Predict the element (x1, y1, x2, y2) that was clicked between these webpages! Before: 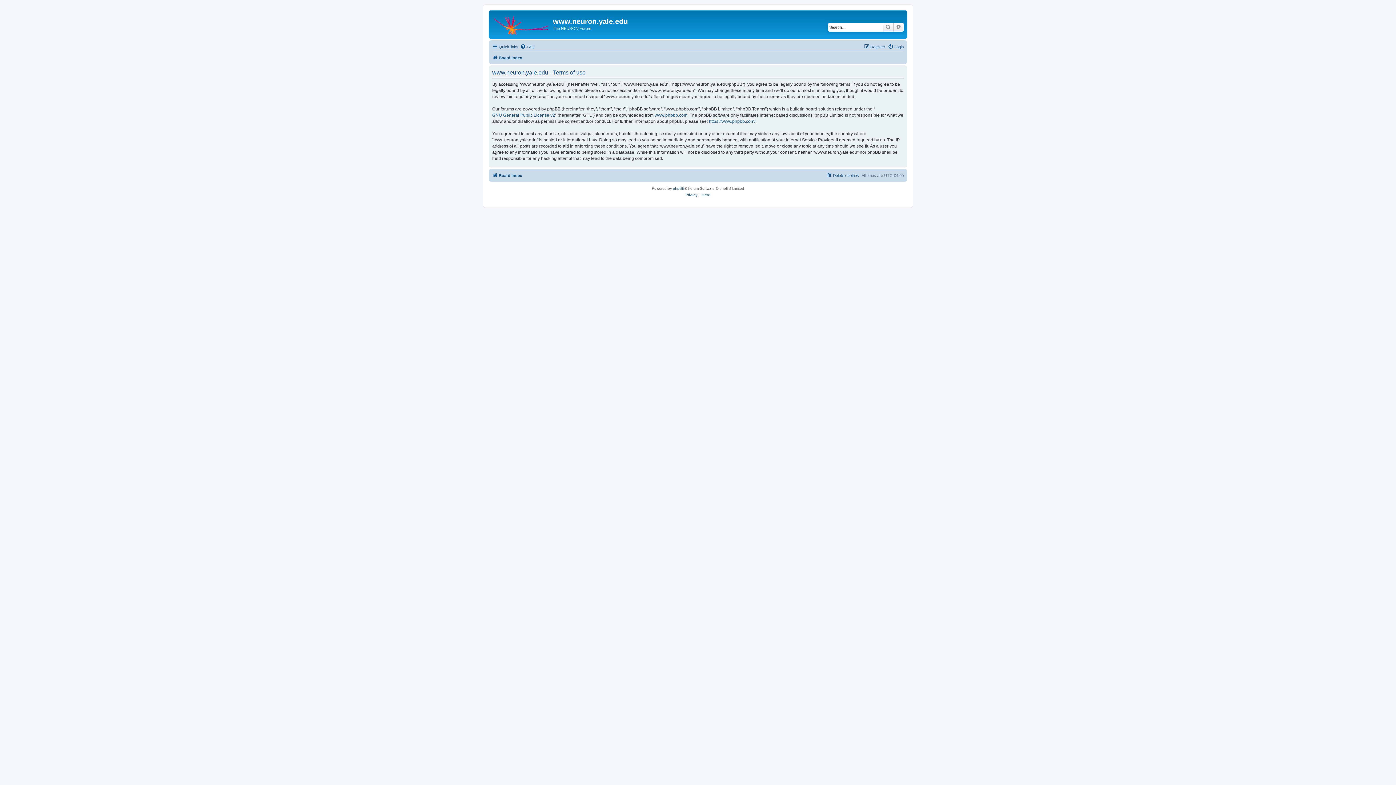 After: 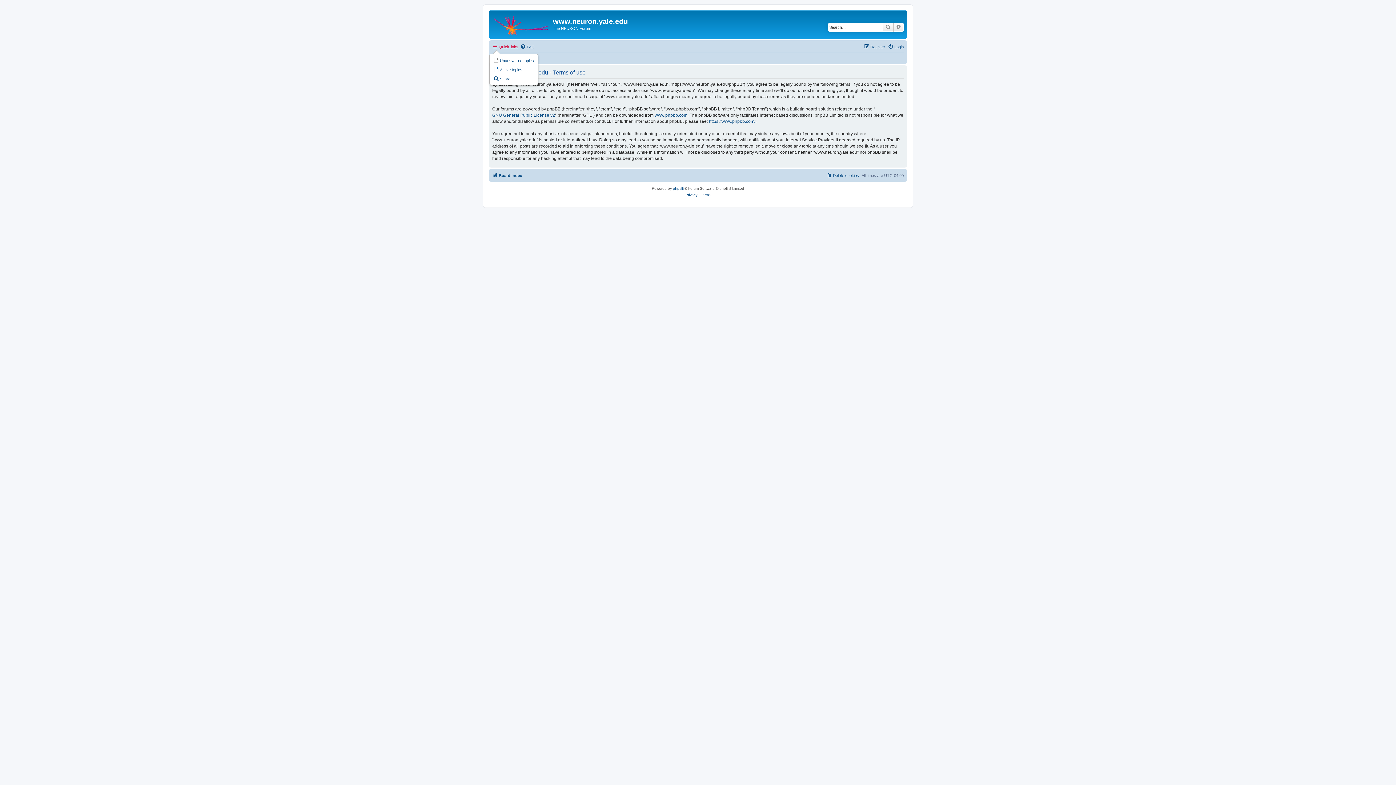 Action: bbox: (492, 42, 518, 51) label: Quick links